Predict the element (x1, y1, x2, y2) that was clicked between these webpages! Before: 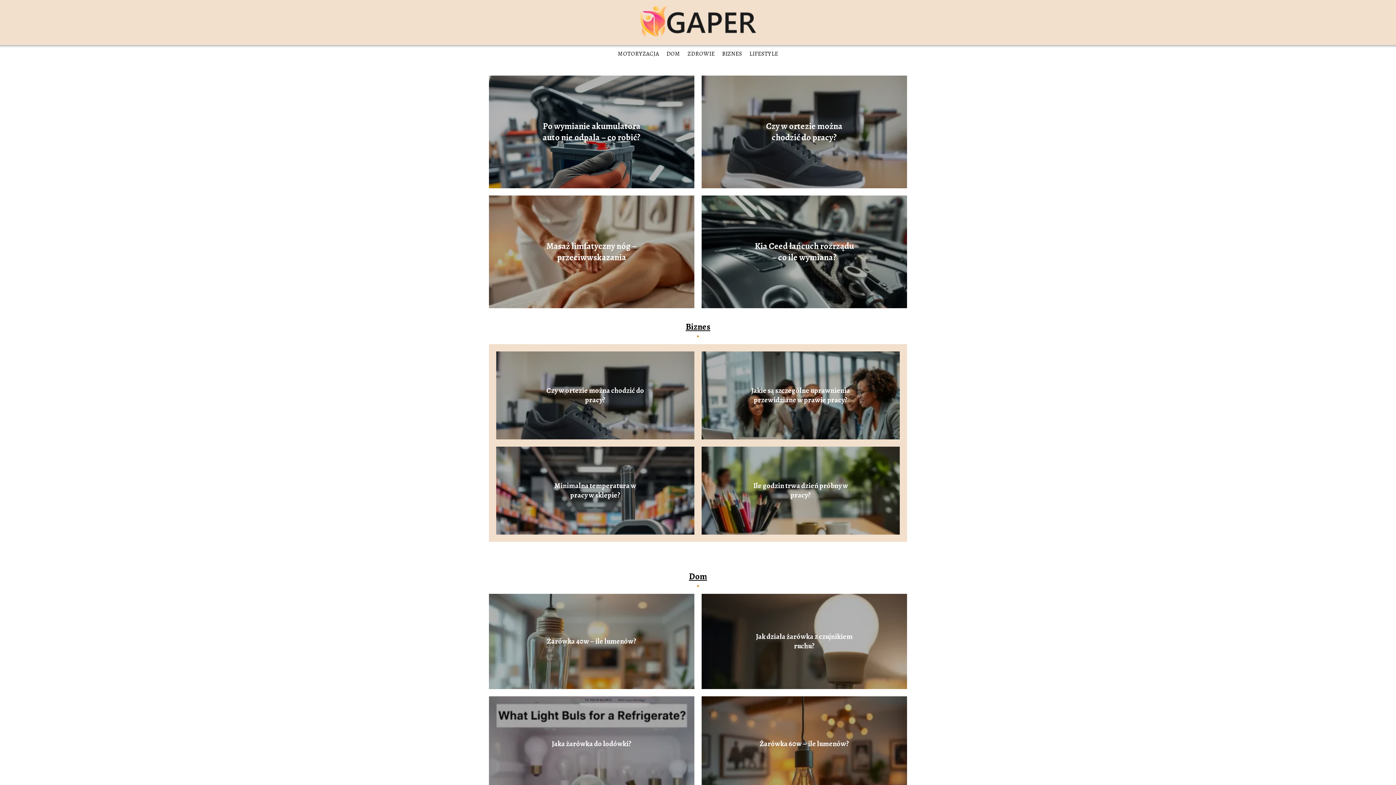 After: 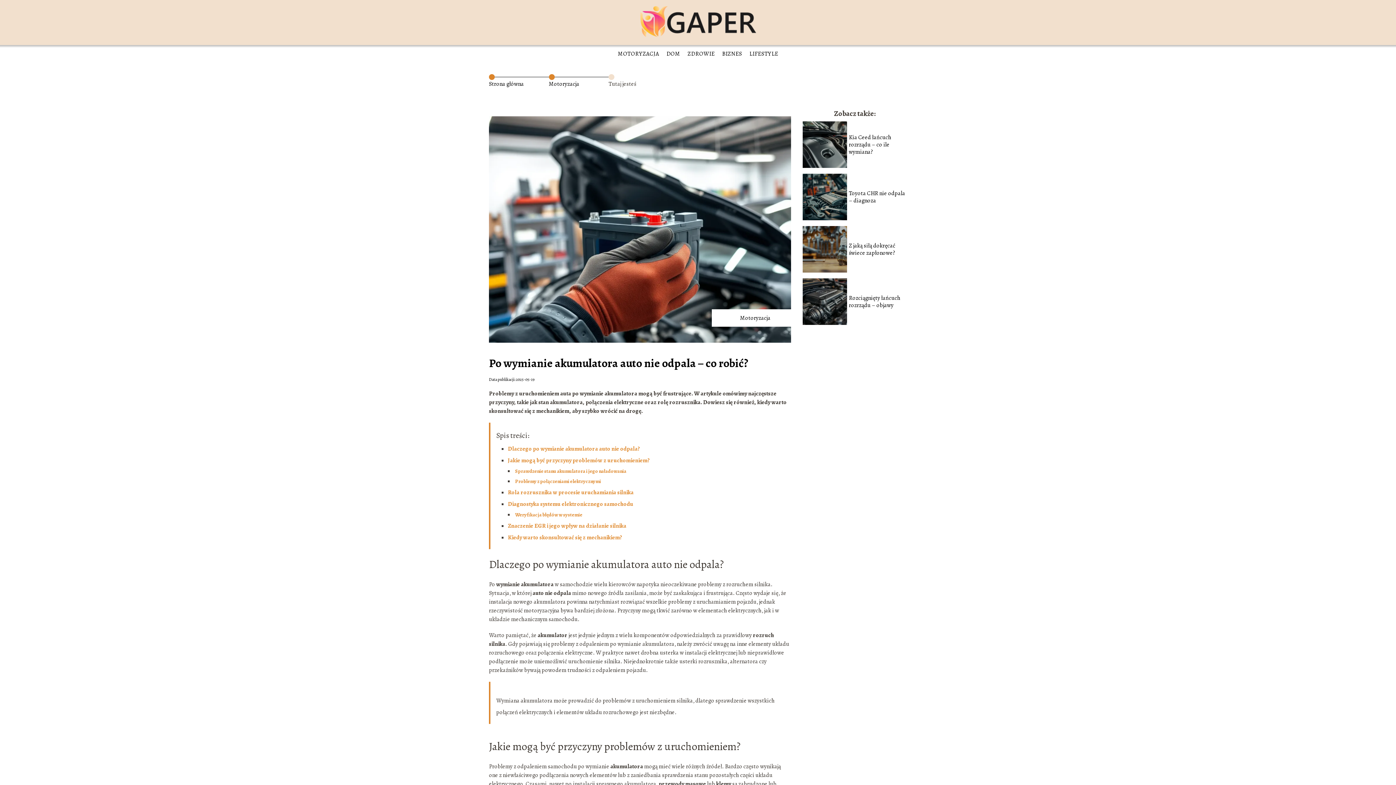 Action: bbox: (489, 75, 694, 229)